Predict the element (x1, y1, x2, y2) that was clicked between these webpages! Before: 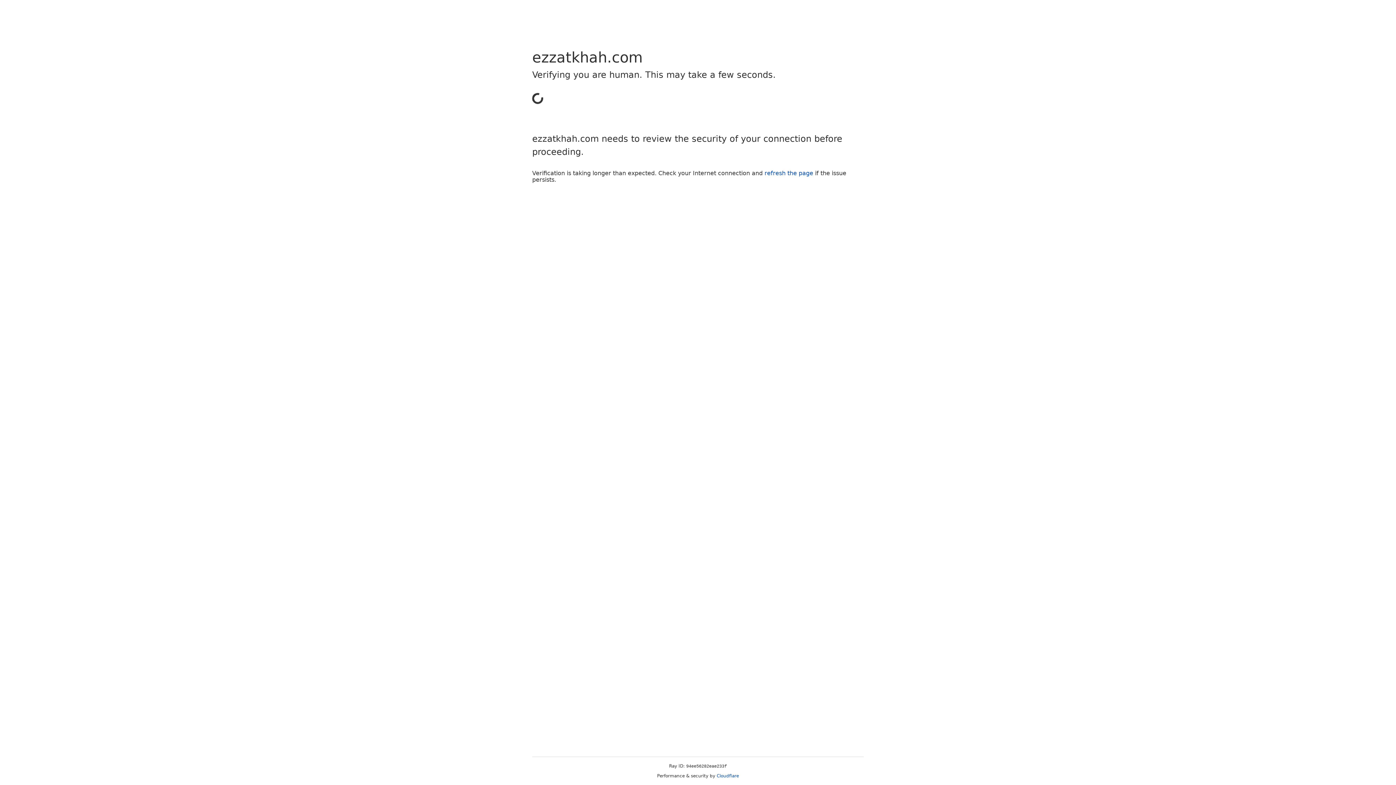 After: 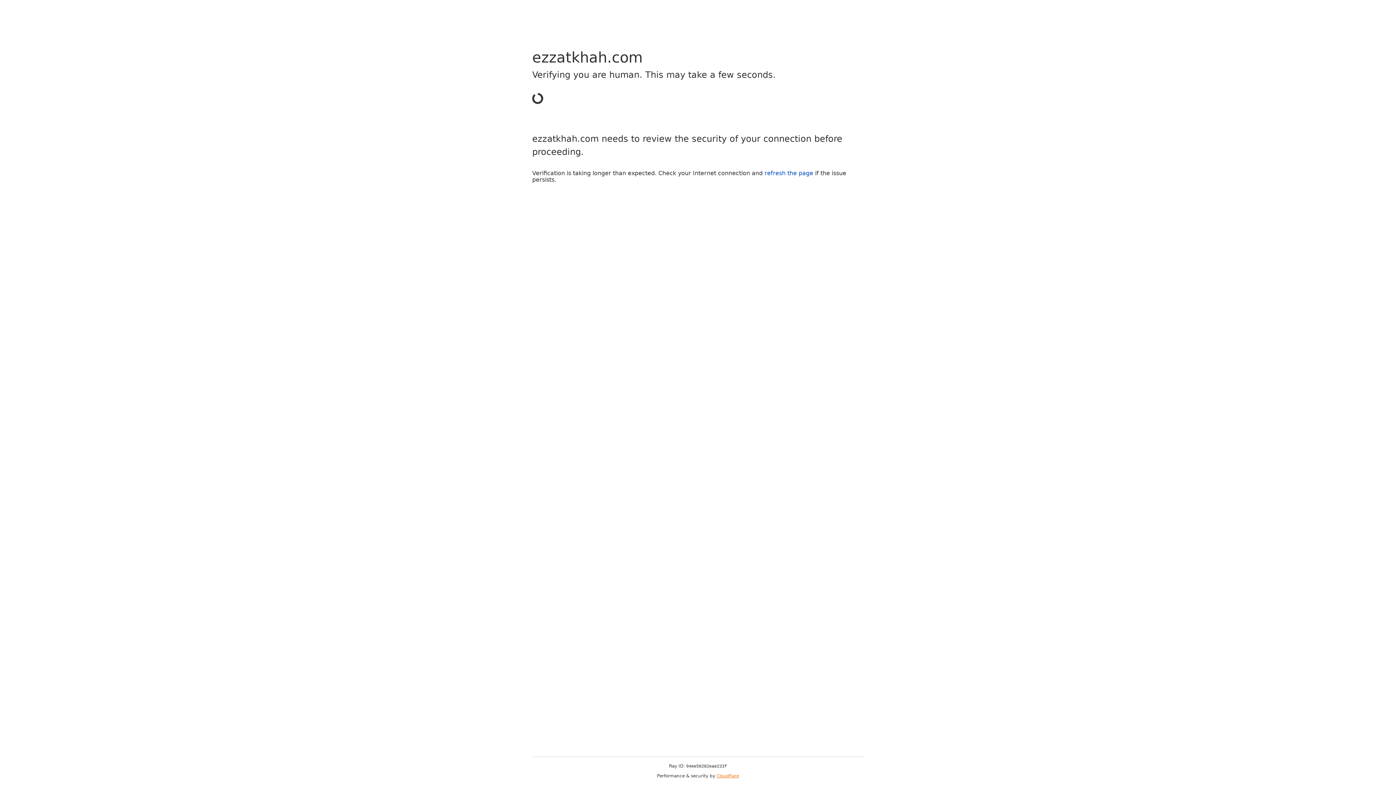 Action: bbox: (716, 773, 739, 778) label: Cloudflare